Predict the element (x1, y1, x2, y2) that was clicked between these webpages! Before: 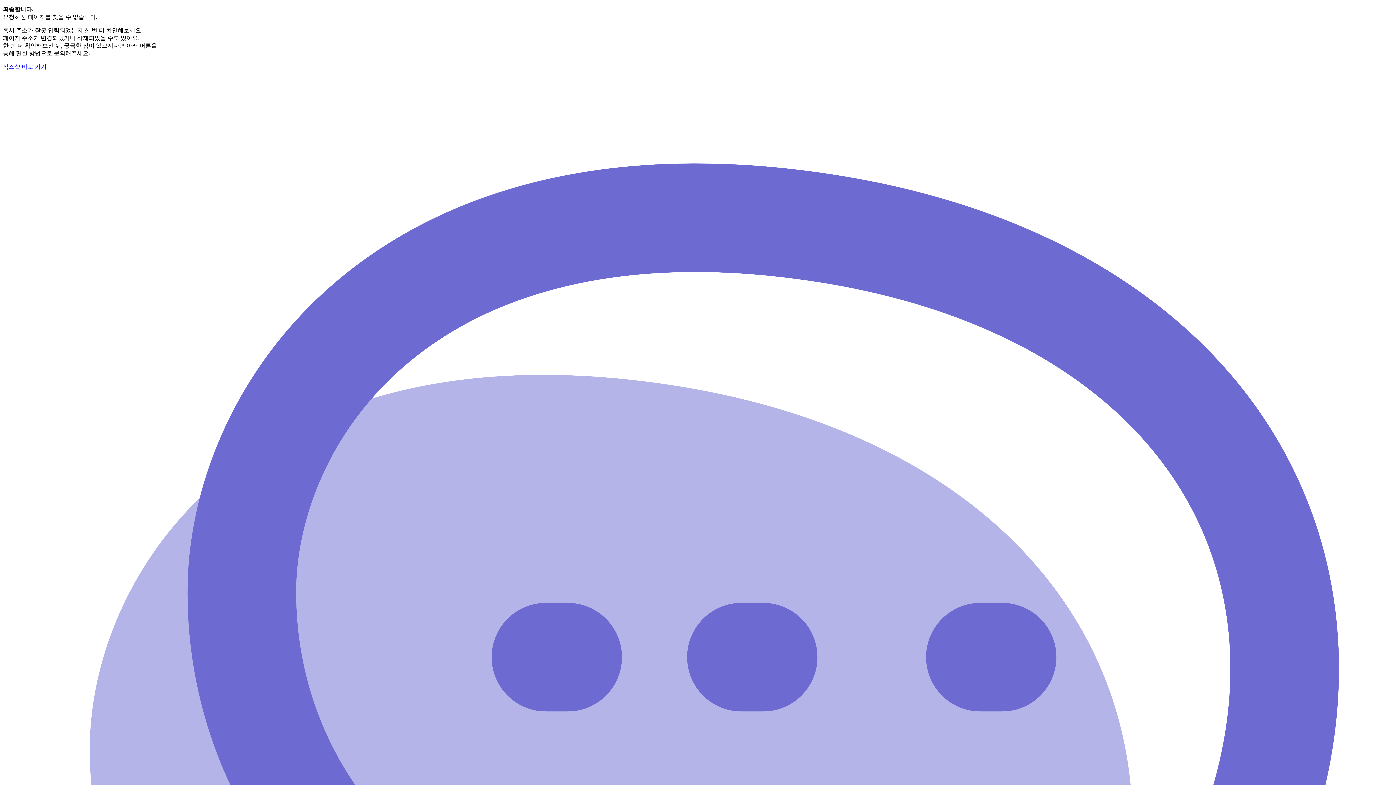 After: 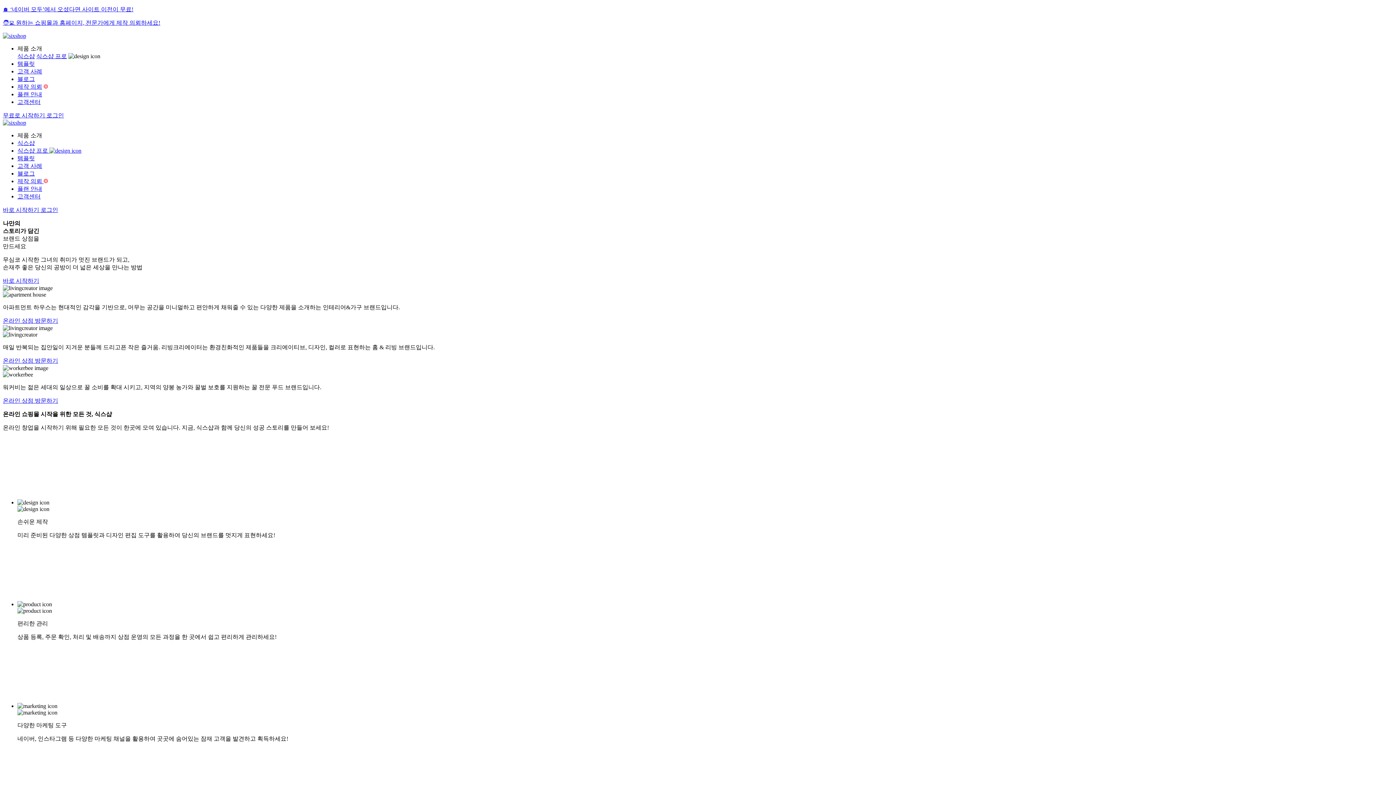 Action: bbox: (2, 63, 46, 69) label: 식스샵 바로 가기